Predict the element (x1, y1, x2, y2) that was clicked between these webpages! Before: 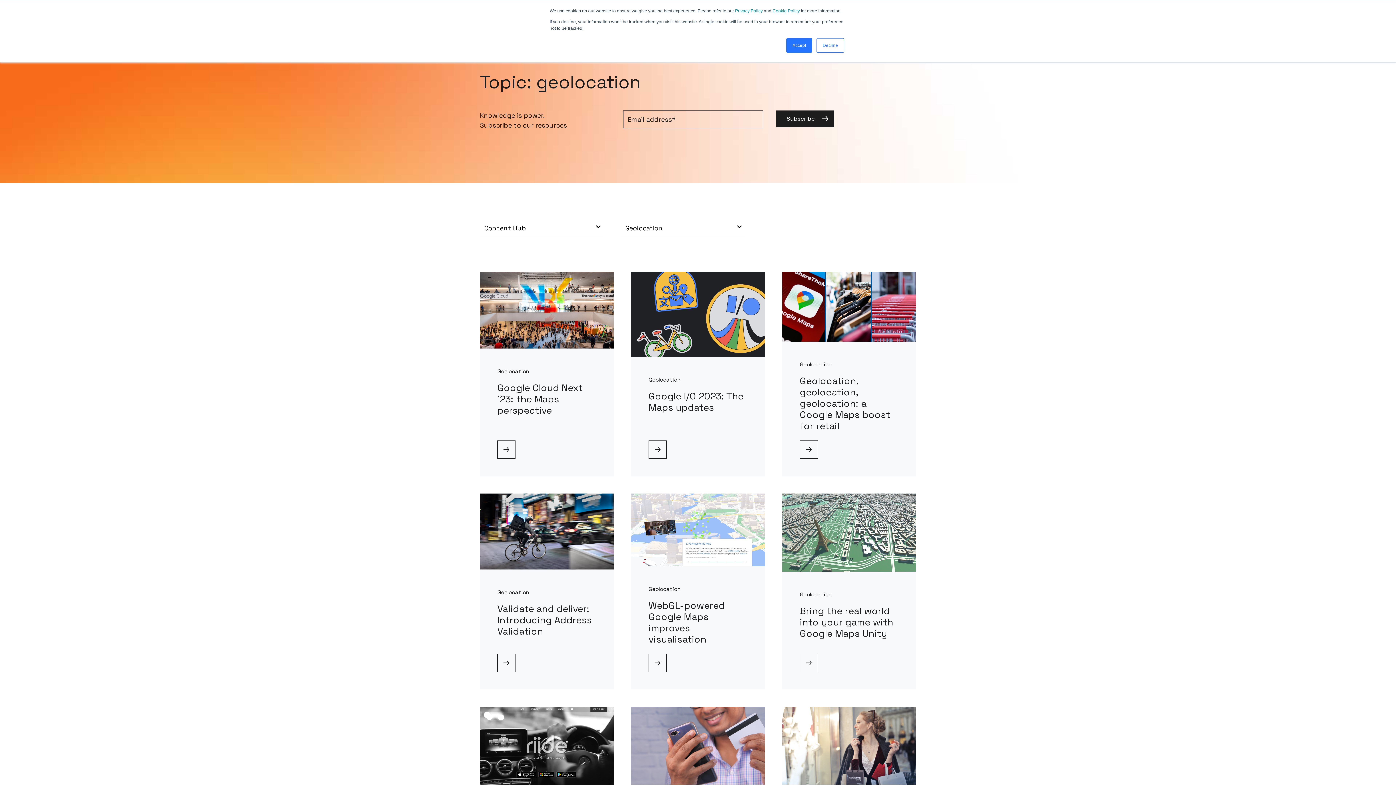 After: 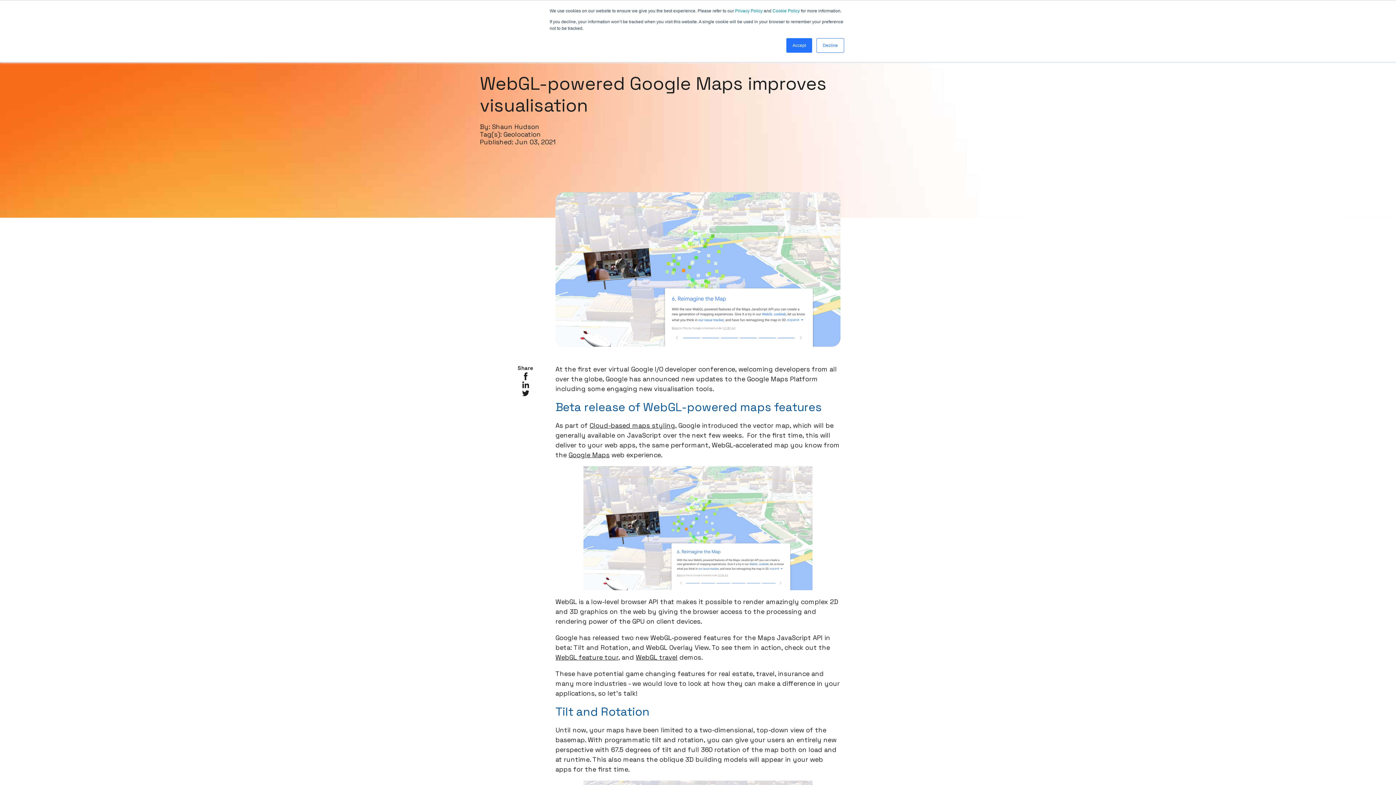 Action: bbox: (648, 654, 747, 672)